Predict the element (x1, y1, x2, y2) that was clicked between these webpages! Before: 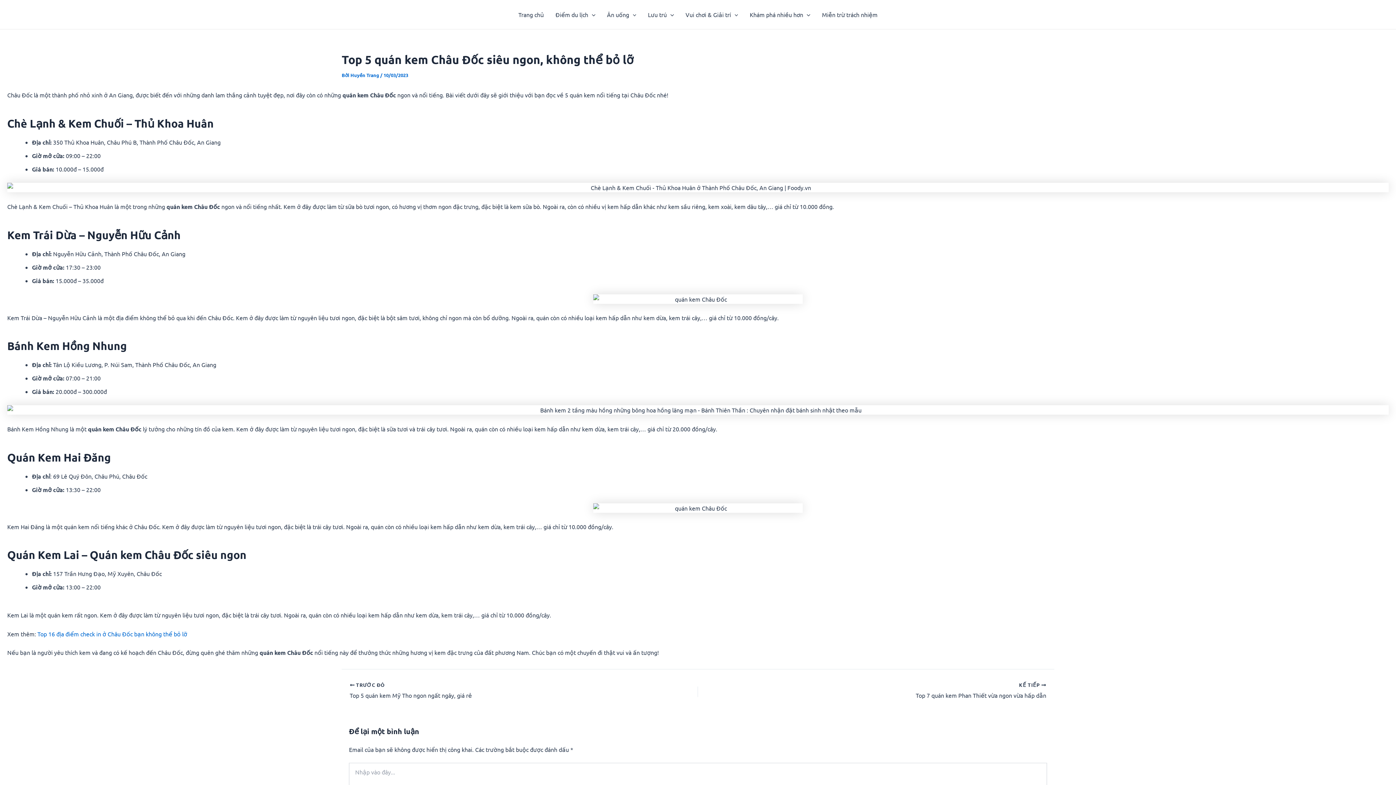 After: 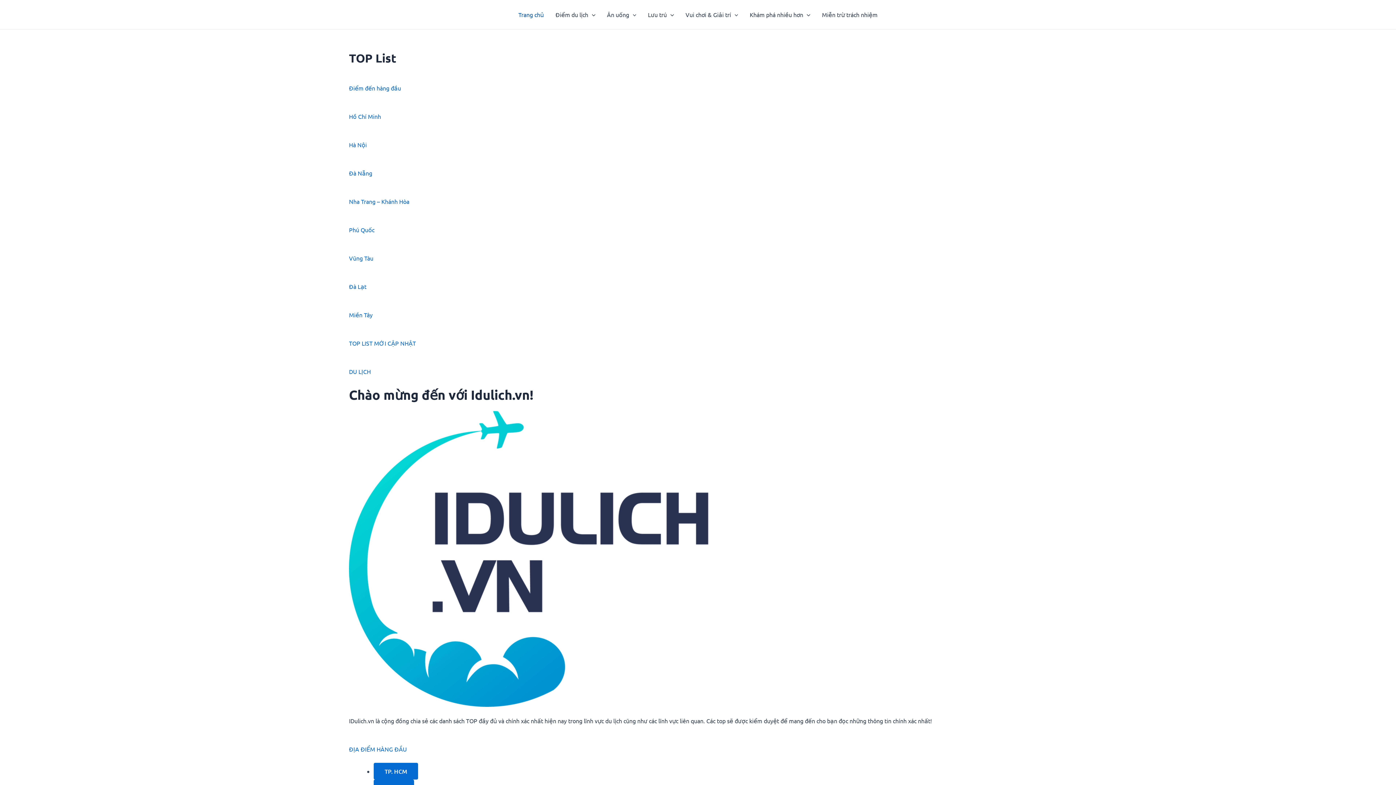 Action: bbox: (549, 0, 601, 29) label: Điểm du lịch